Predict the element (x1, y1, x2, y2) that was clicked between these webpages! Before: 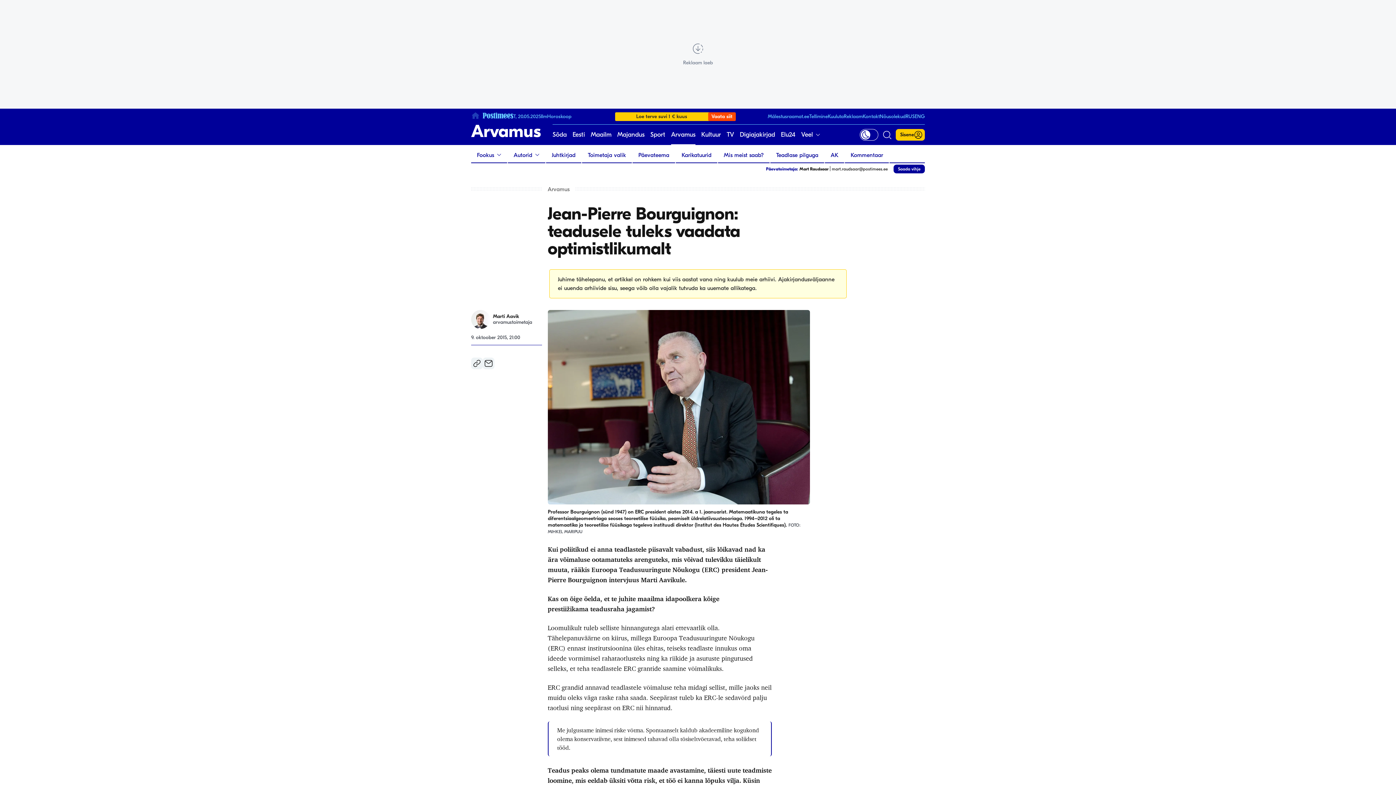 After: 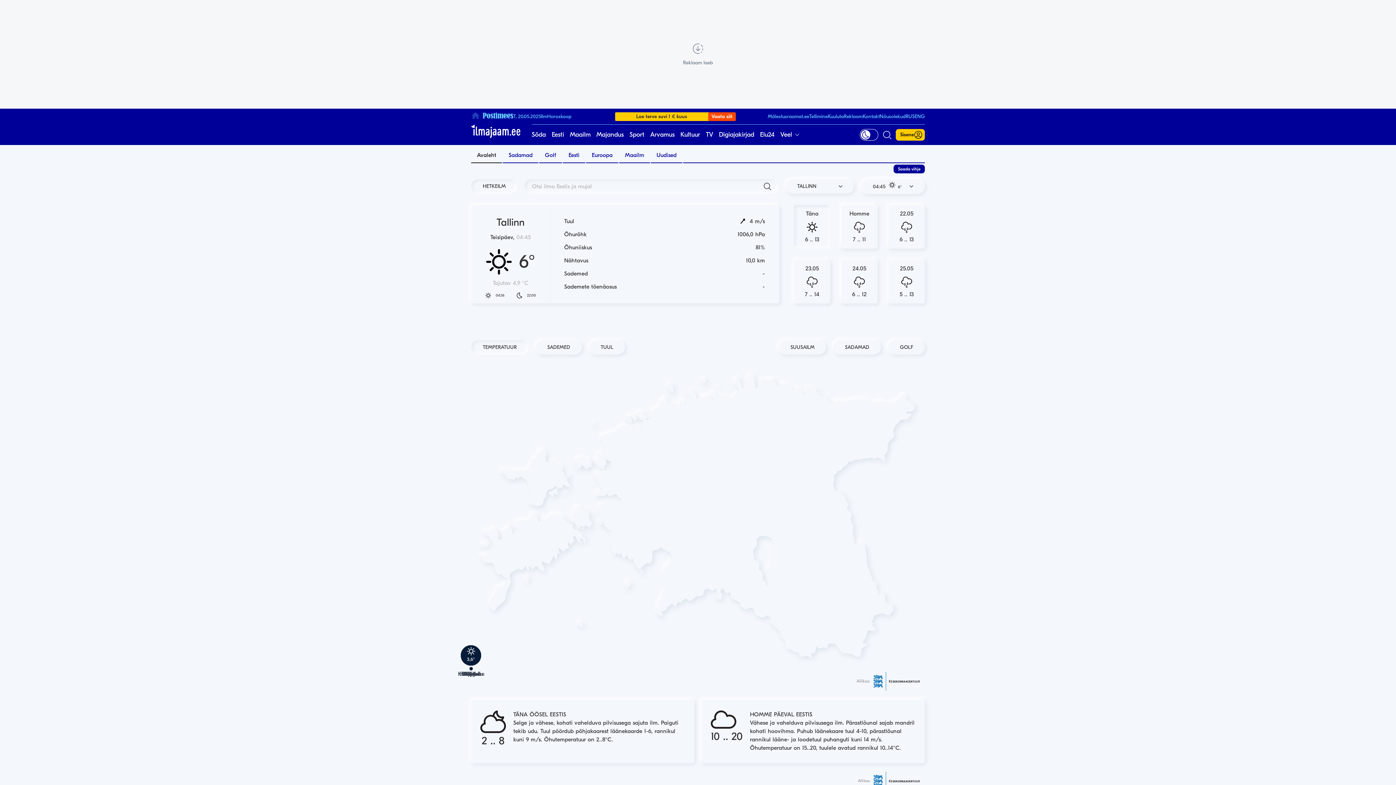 Action: label: Ilm bbox: (541, 113, 547, 119)